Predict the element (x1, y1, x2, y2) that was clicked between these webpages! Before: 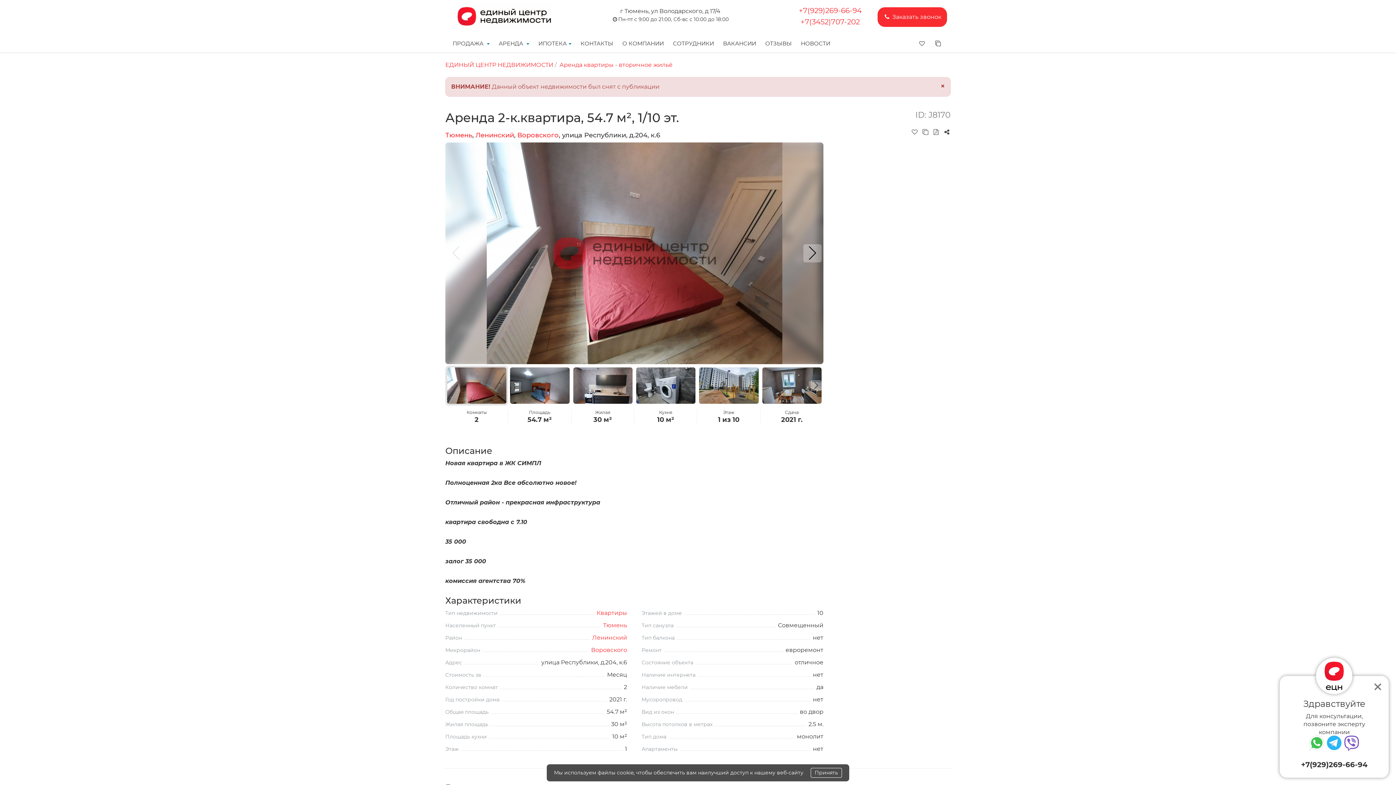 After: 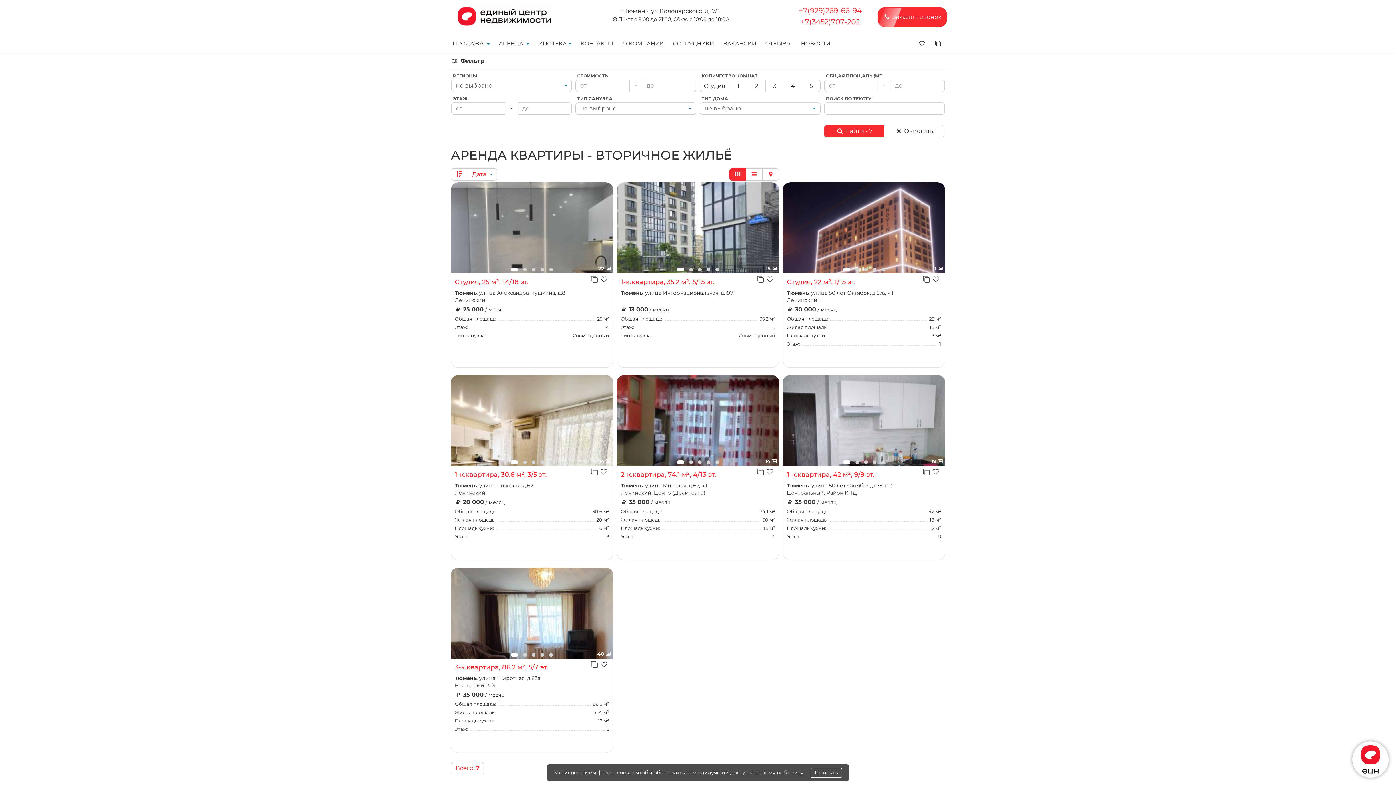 Action: bbox: (559, 61, 672, 68) label: Аренда квартиры - вторичное жильё